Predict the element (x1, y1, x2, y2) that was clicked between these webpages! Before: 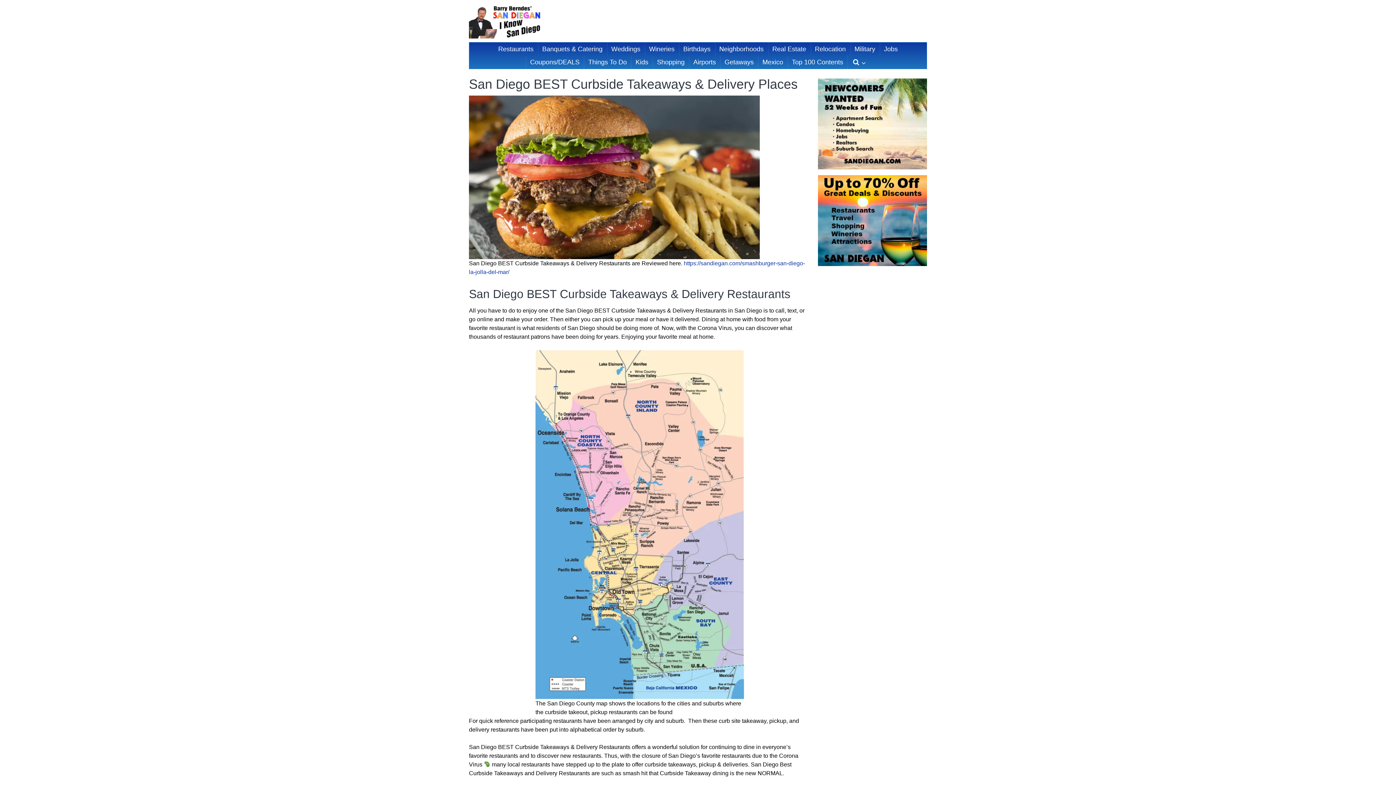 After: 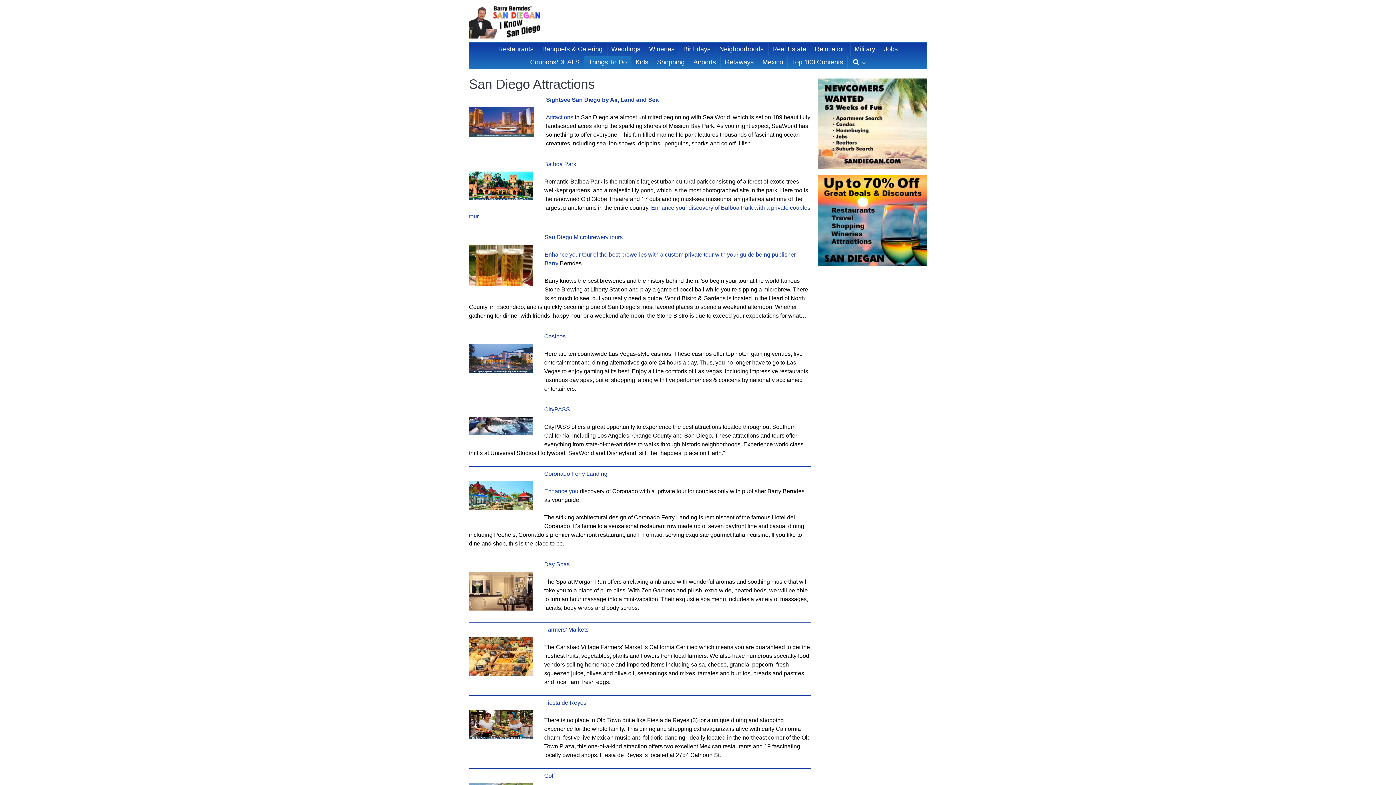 Action: bbox: (584, 55, 631, 68) label: Things To Do